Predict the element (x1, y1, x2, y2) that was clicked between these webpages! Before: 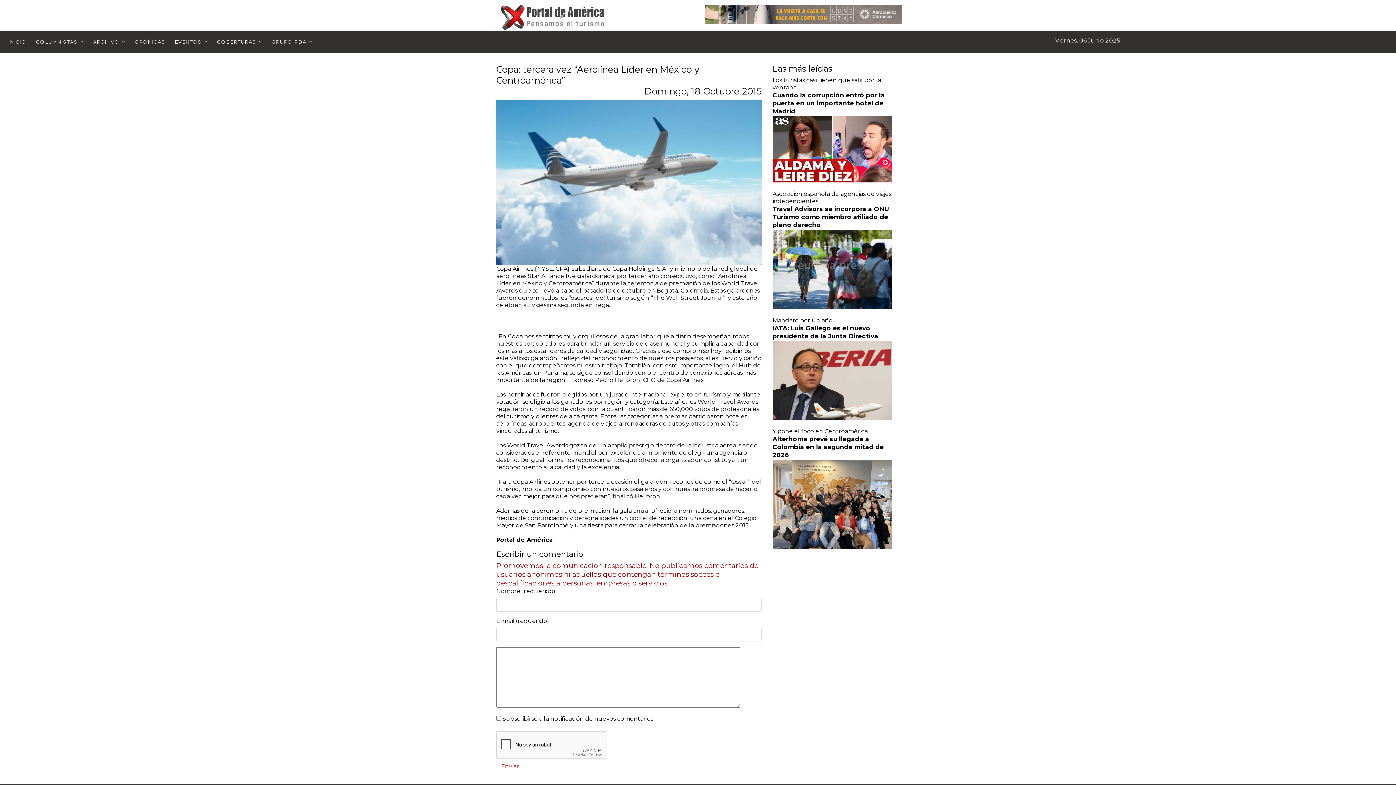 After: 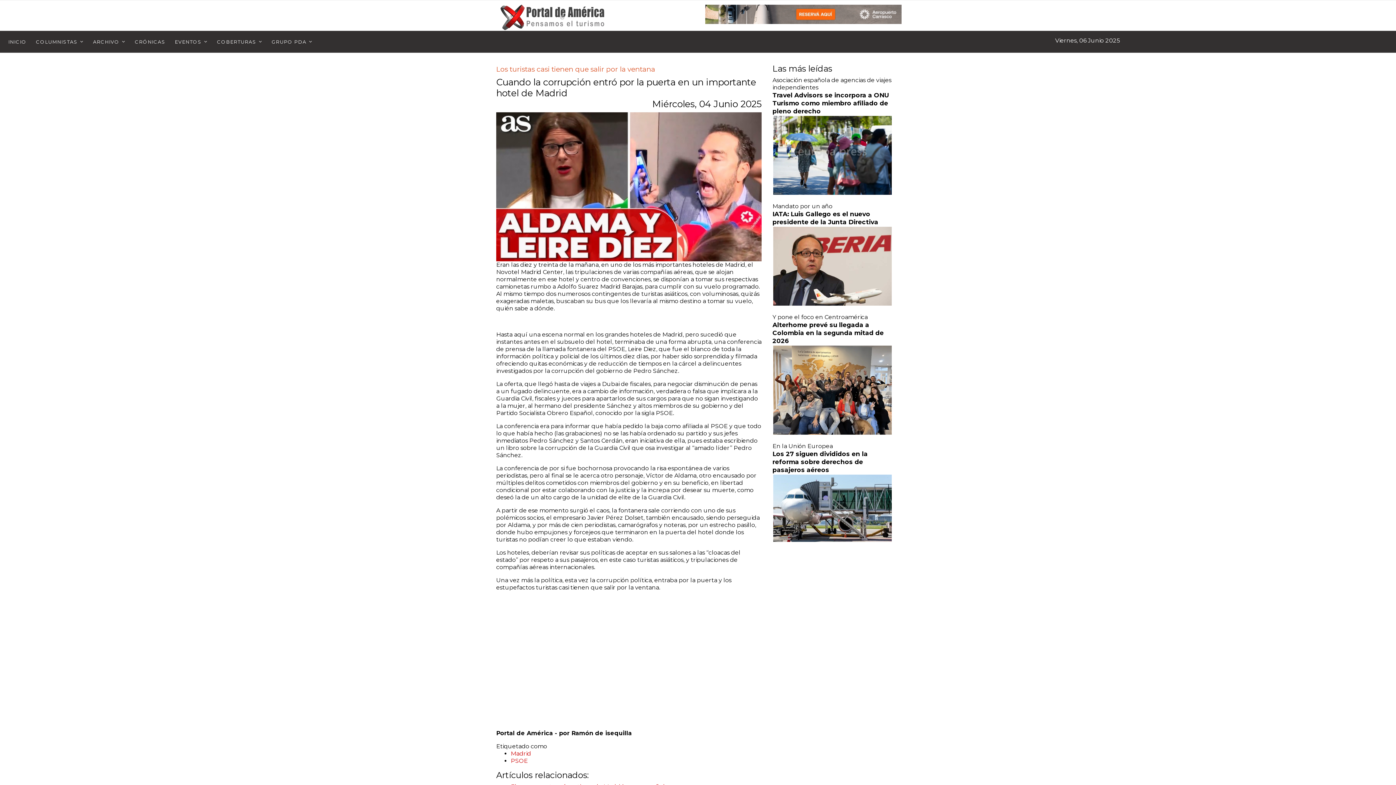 Action: bbox: (772, 91, 885, 114) label: Cuando la corrupción entró por la puerta en un importante hotel de Madrid